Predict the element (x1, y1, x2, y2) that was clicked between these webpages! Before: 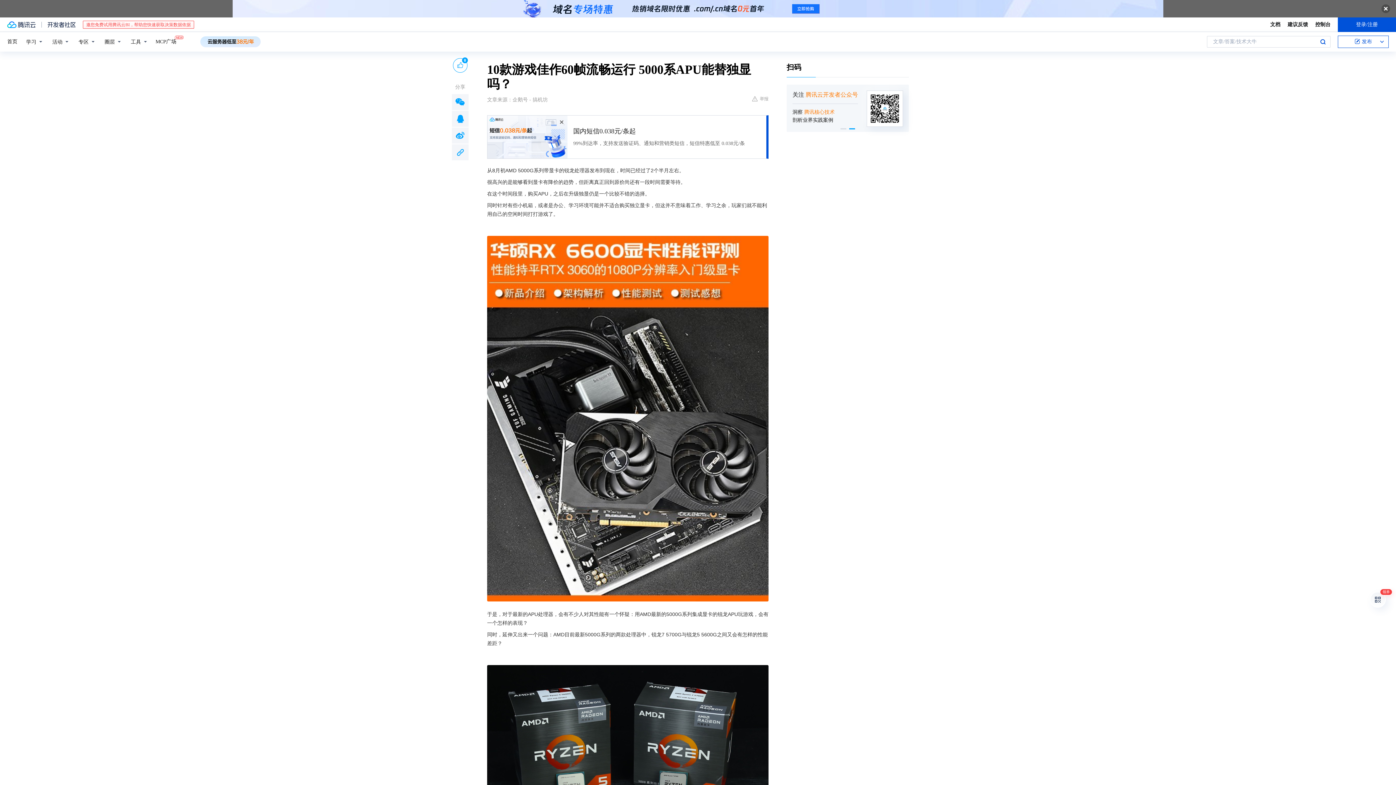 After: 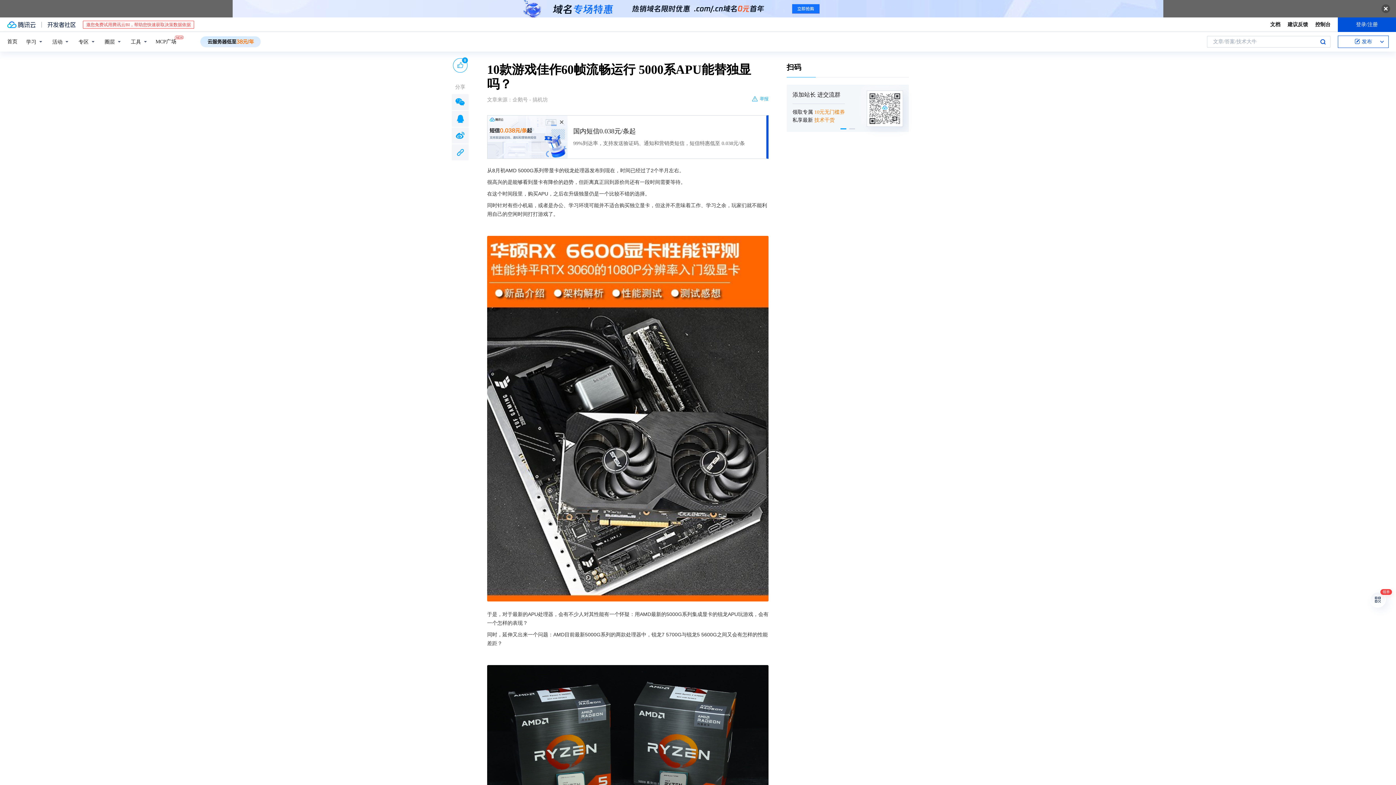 Action: bbox: (752, 95, 768, 102) label: 举报